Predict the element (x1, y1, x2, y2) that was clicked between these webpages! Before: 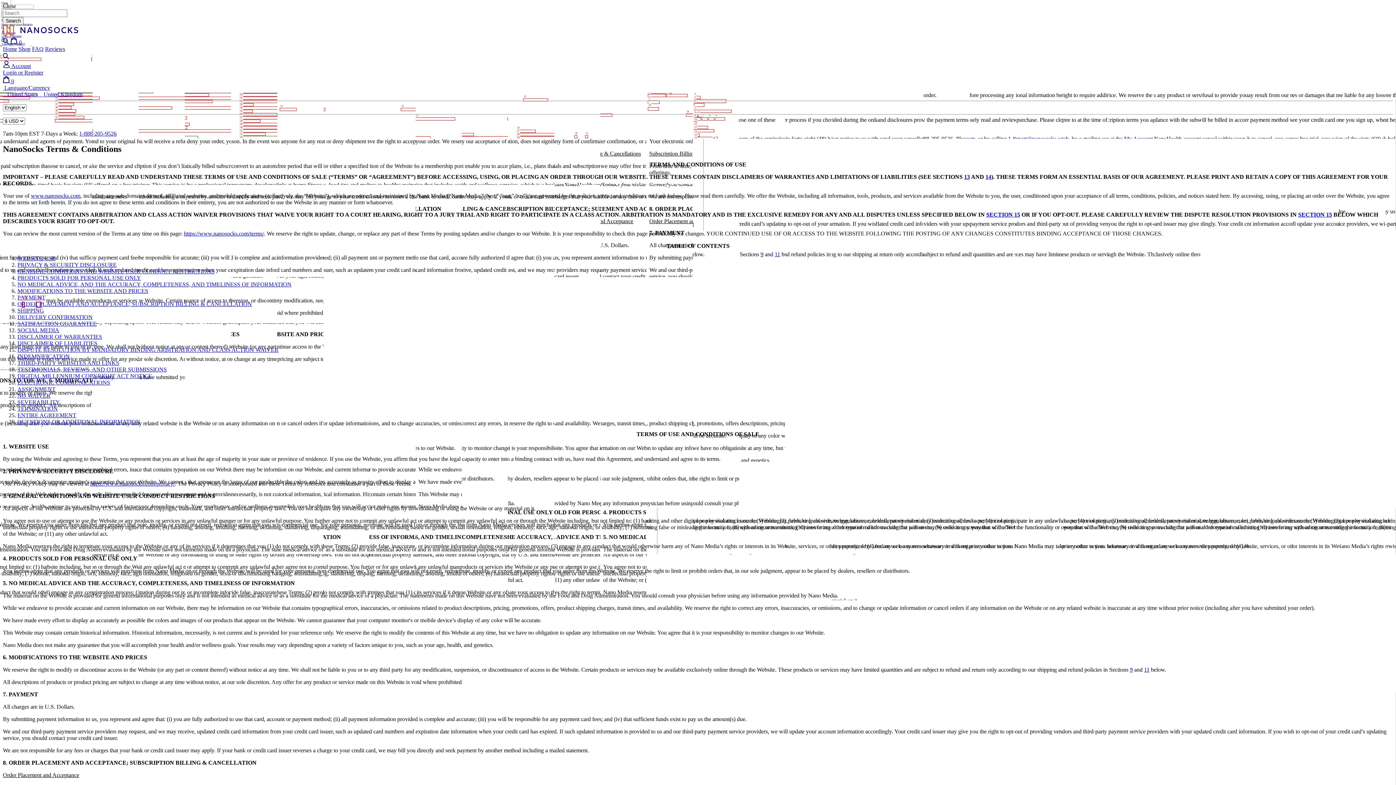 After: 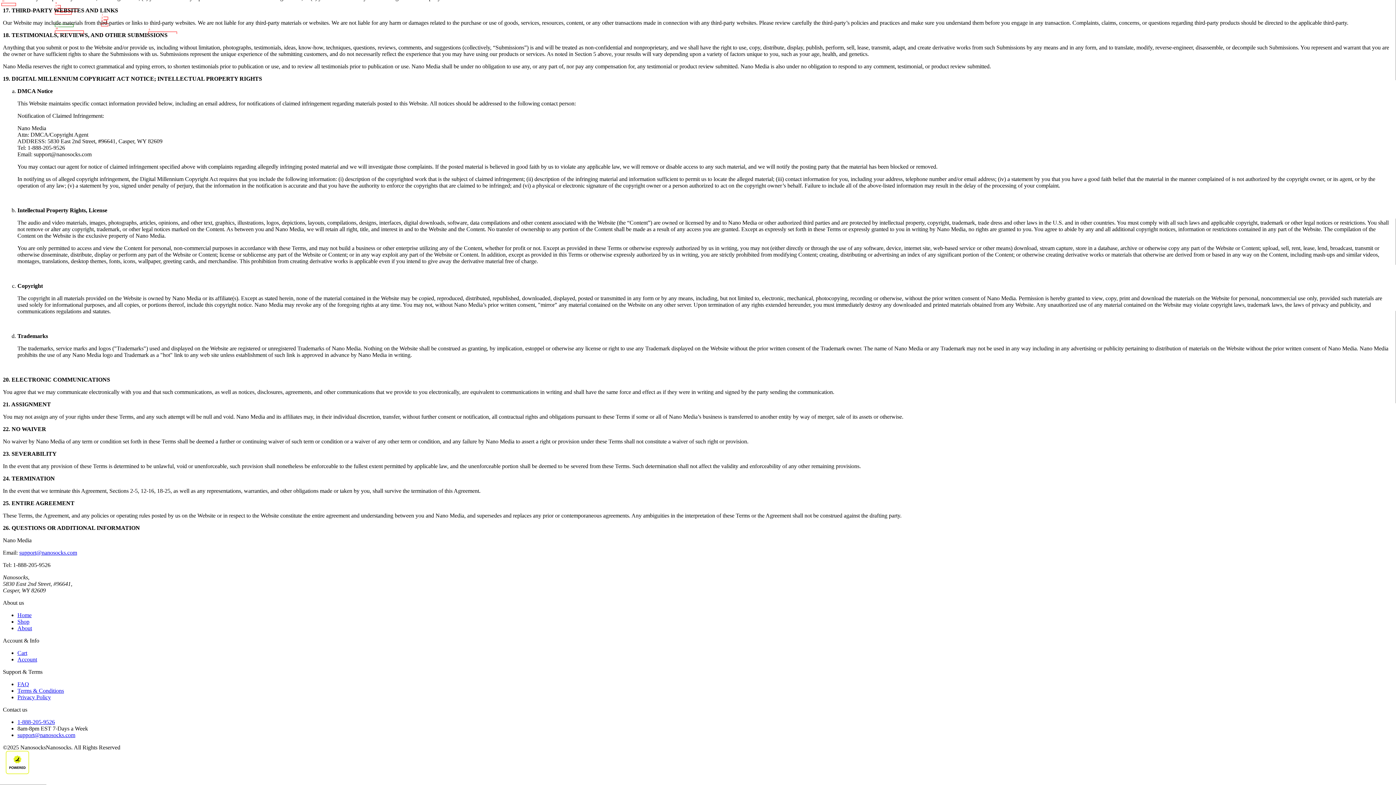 Action: bbox: (17, 359, 119, 366) label: THIRD-PARTY WEBSITES AND LINKS